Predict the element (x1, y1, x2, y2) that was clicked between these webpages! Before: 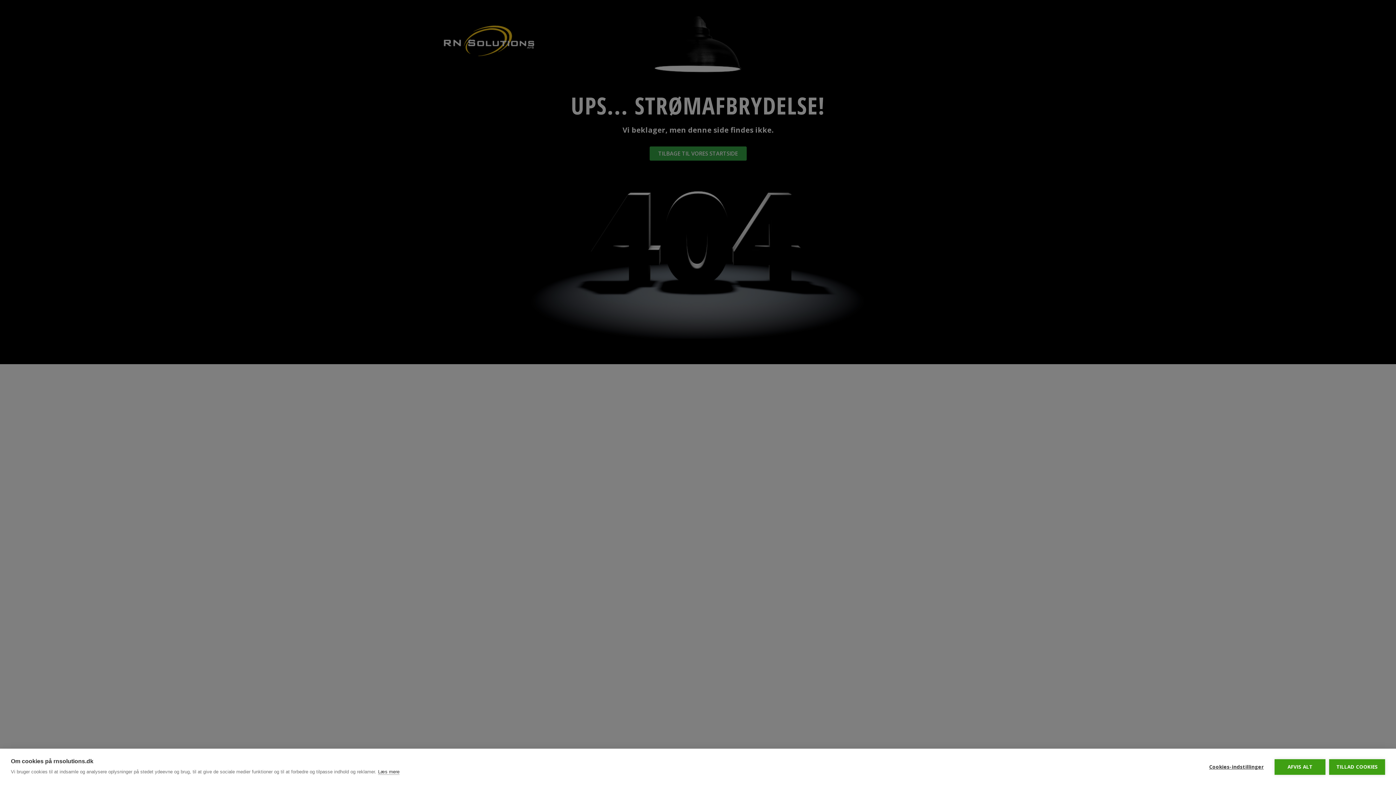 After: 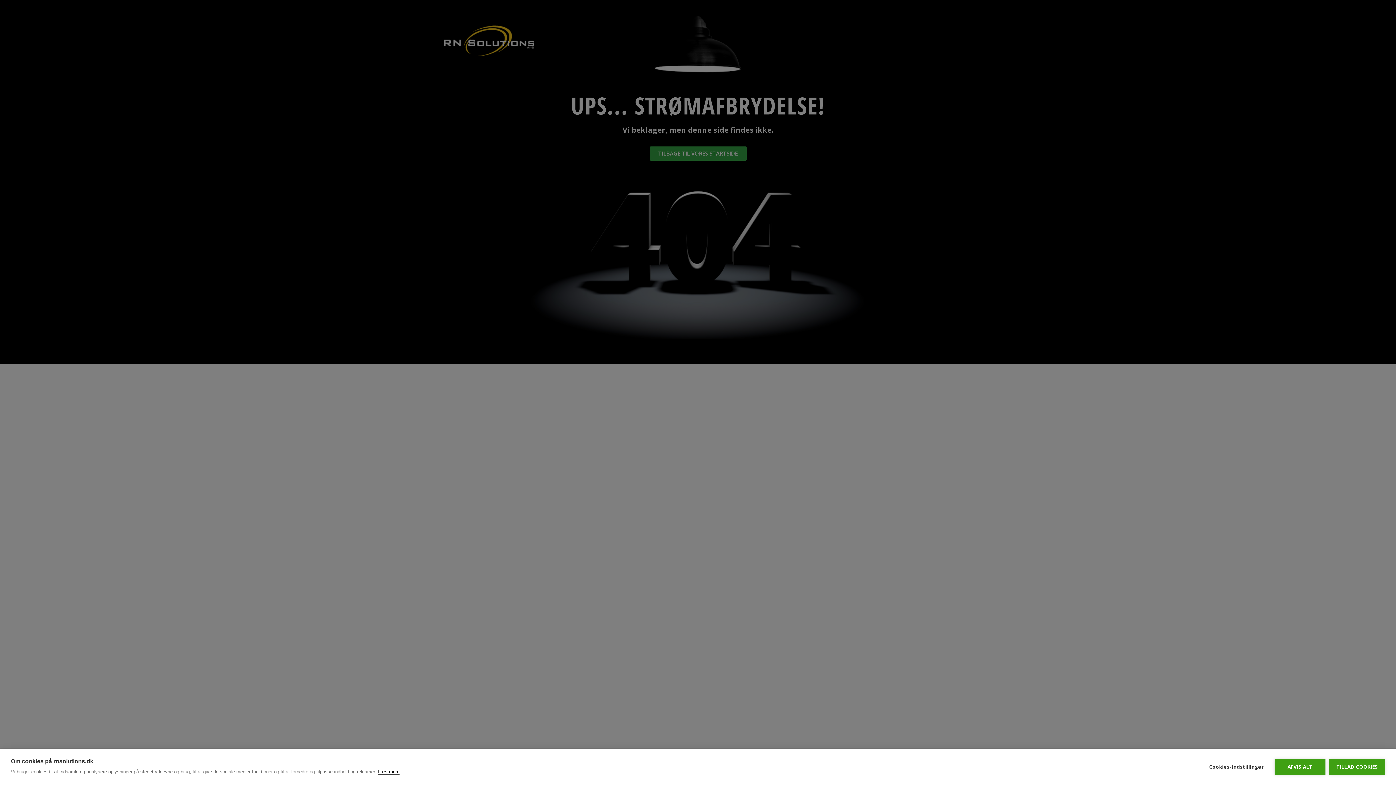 Action: bbox: (378, 769, 399, 775) label: Læs mere